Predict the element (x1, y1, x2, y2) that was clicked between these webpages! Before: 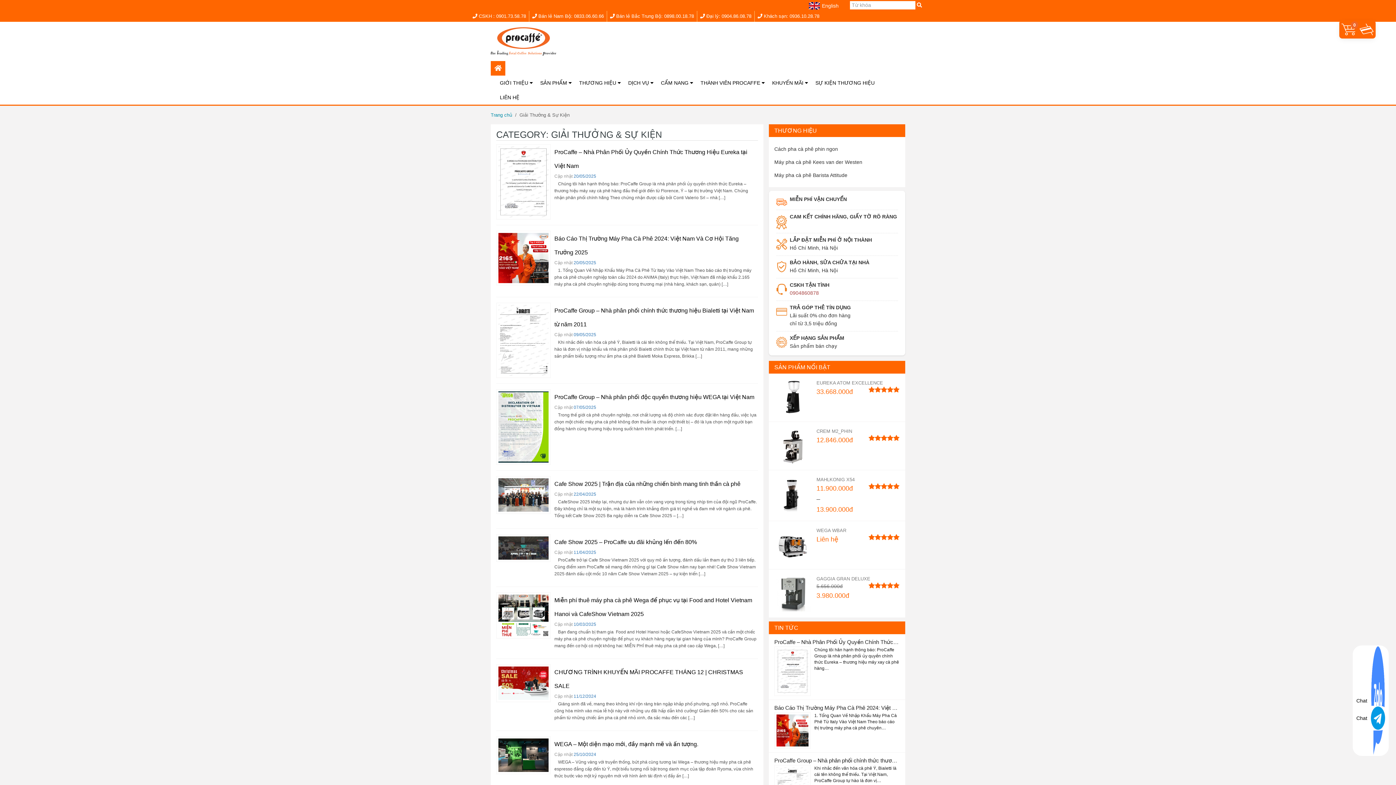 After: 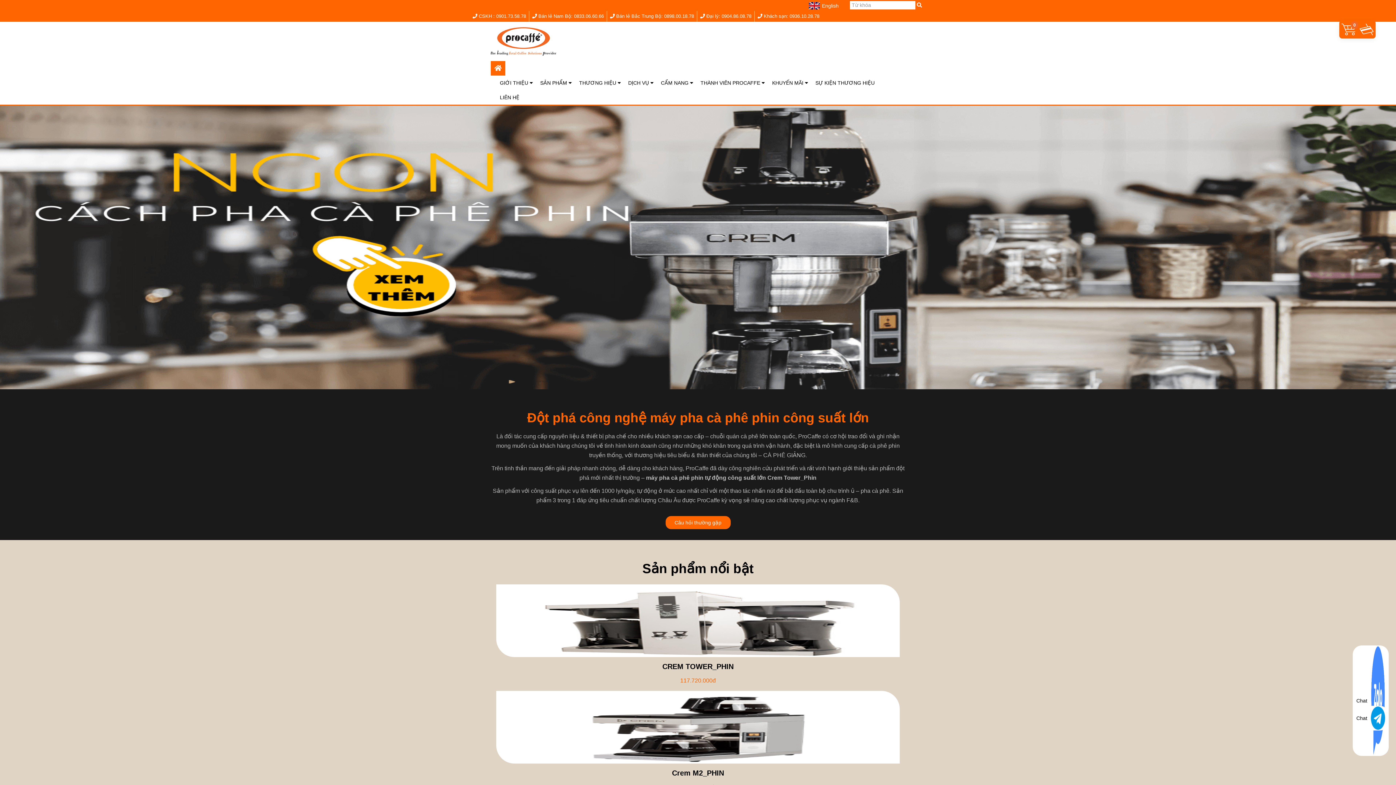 Action: label: Cách pha cà phê phin ngon bbox: (774, 142, 900, 155)